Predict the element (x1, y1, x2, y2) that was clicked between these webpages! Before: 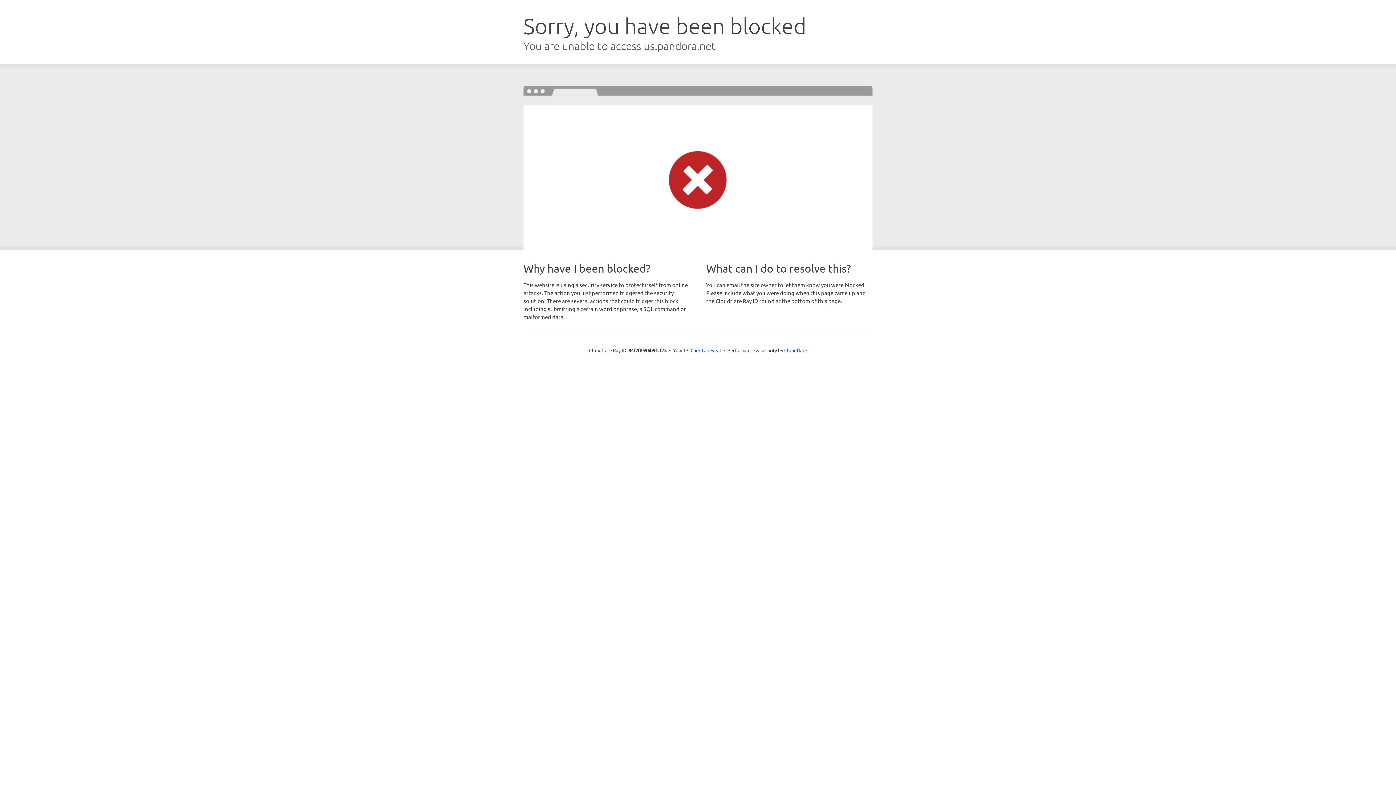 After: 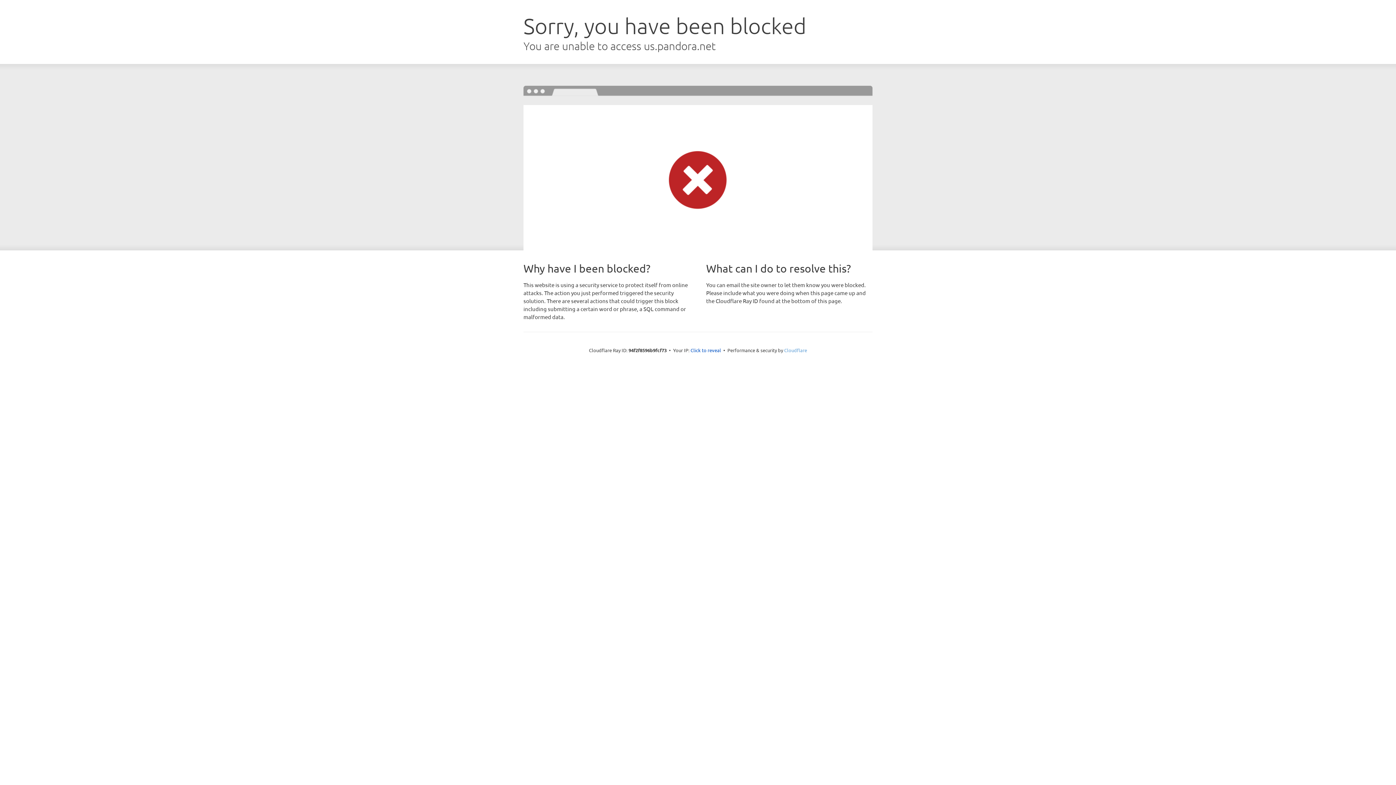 Action: bbox: (784, 347, 807, 353) label: Cloudflare